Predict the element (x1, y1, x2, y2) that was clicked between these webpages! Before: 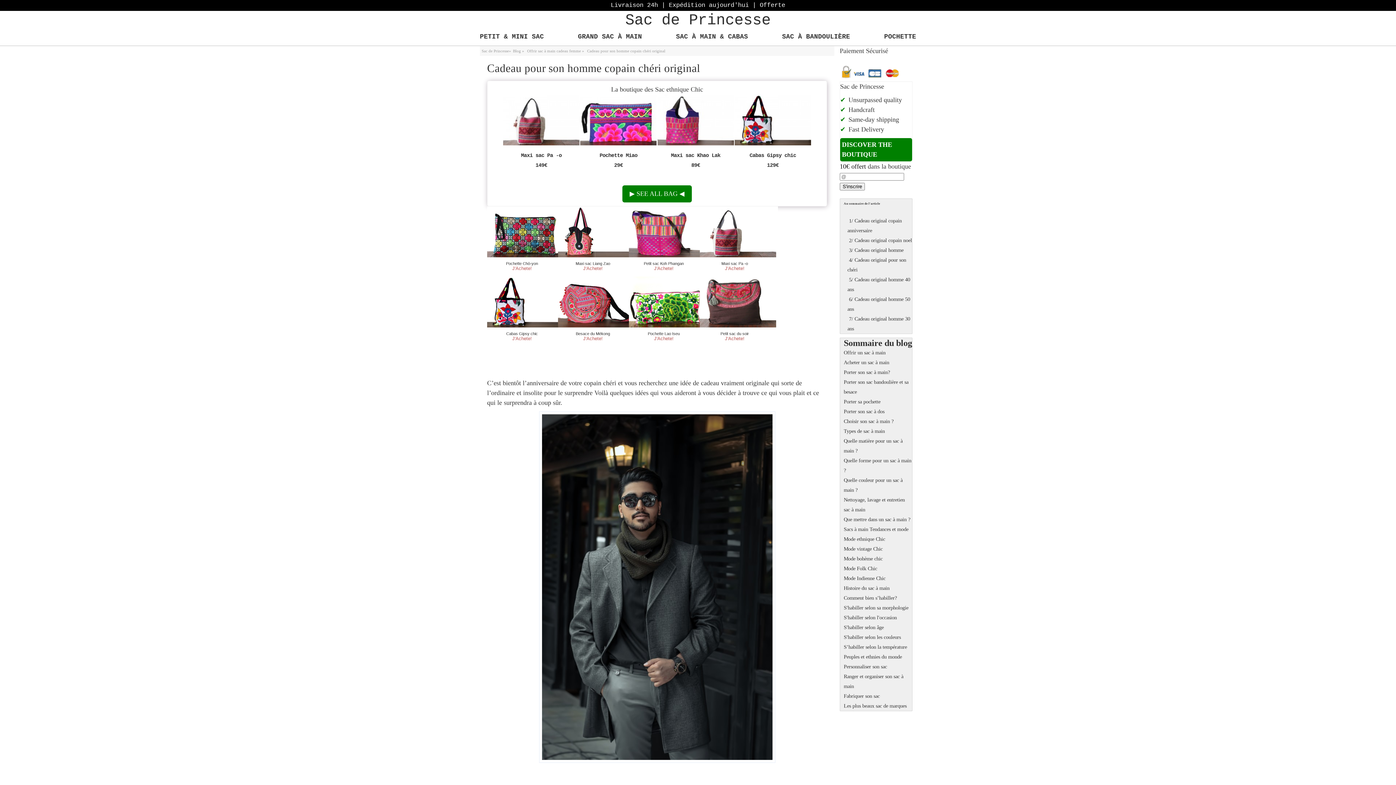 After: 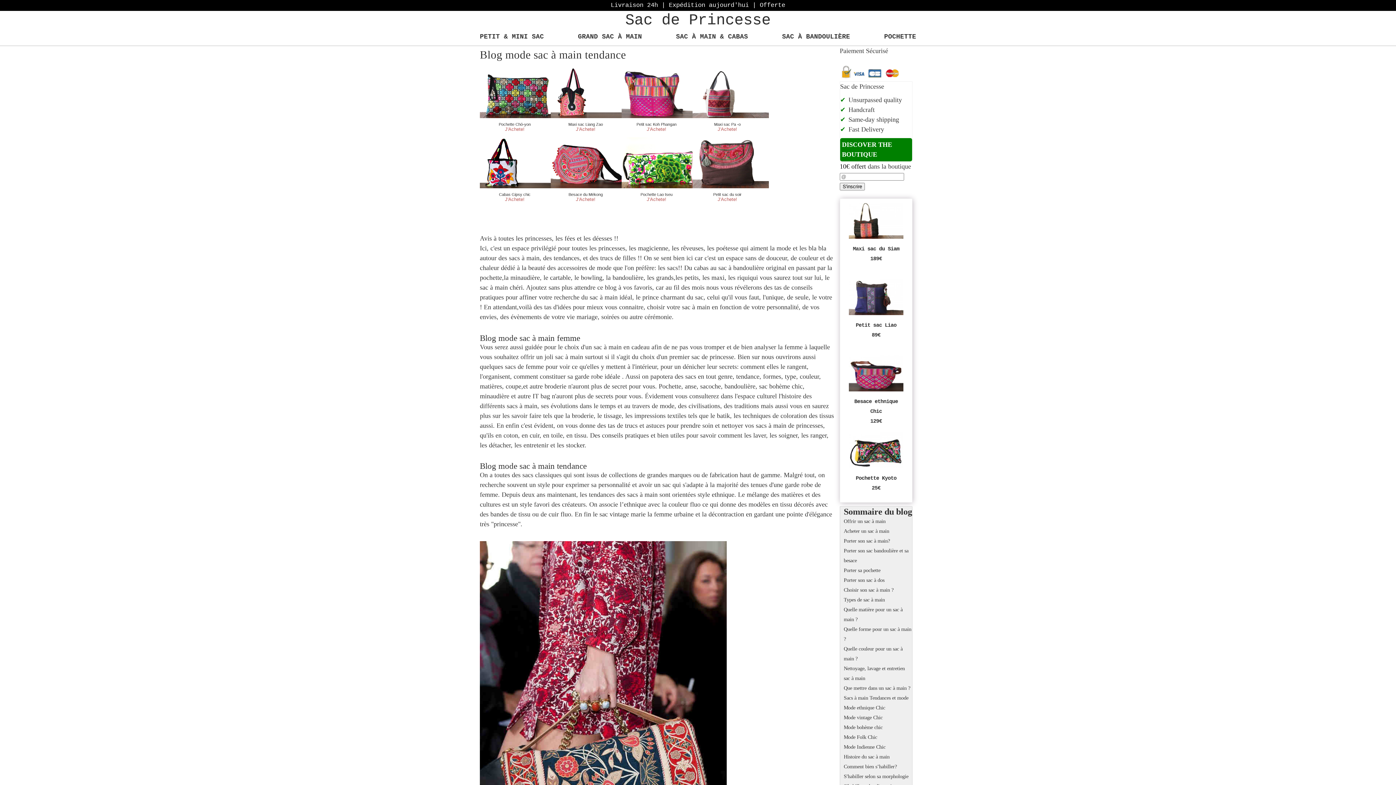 Action: bbox: (513, 48, 521, 53) label: Blog